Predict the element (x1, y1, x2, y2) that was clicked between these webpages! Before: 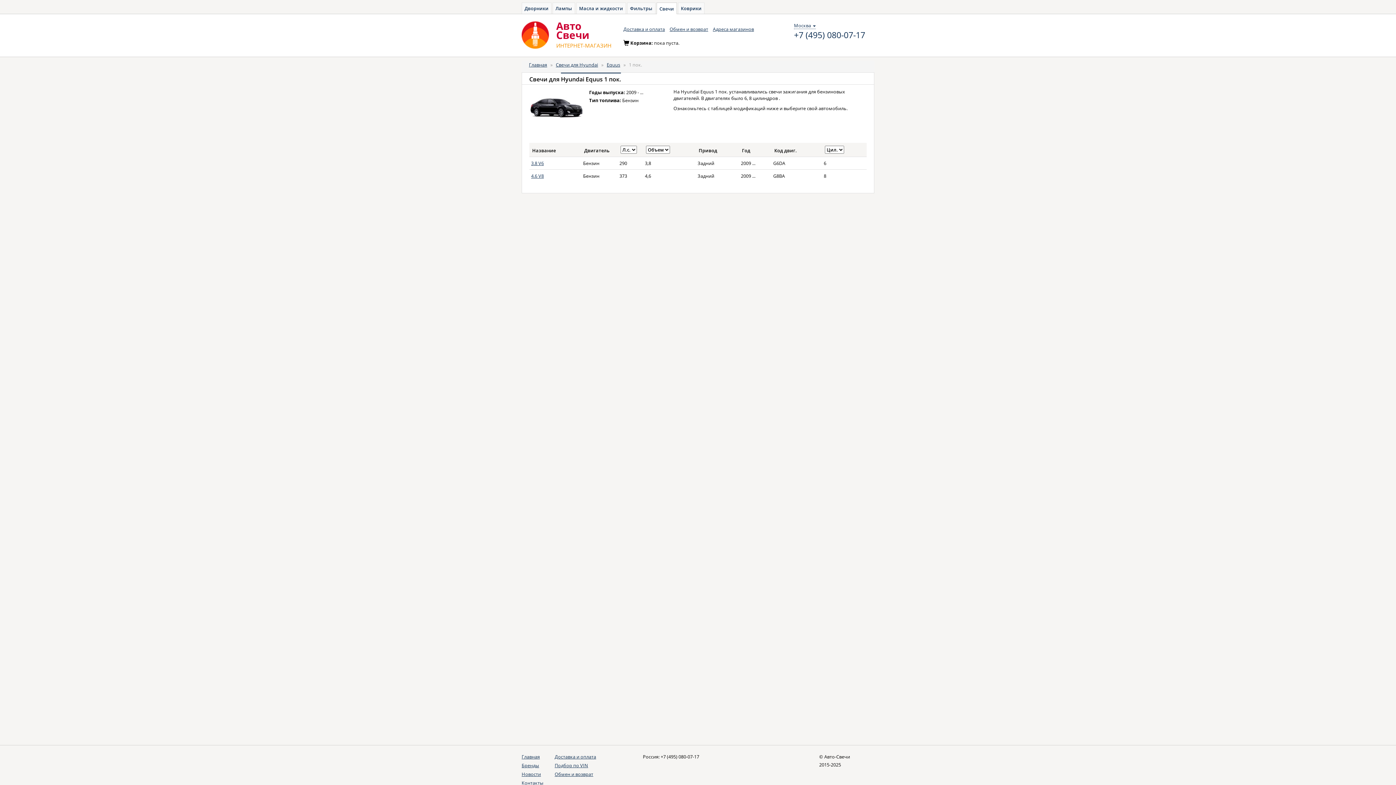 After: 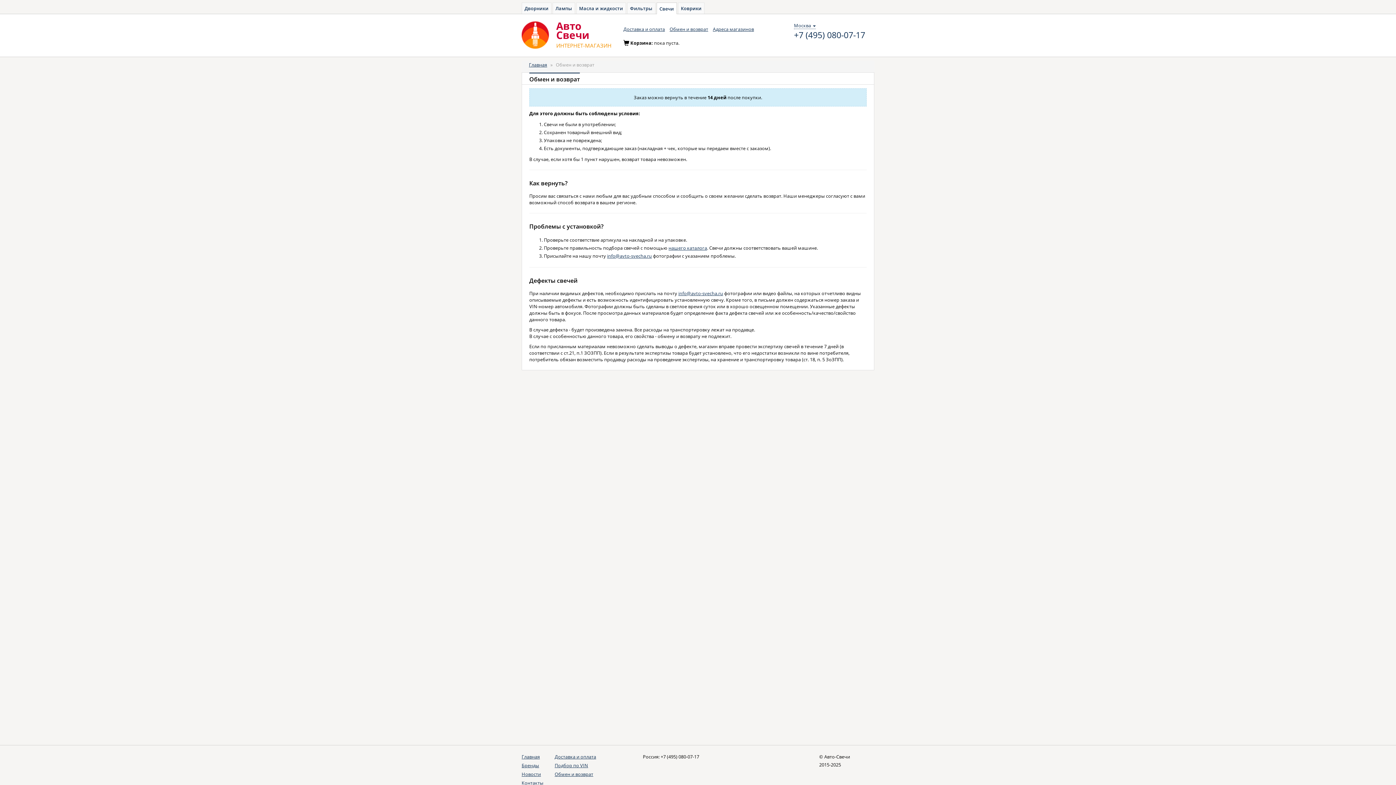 Action: label: Обмен и возврат bbox: (669, 21, 713, 32)